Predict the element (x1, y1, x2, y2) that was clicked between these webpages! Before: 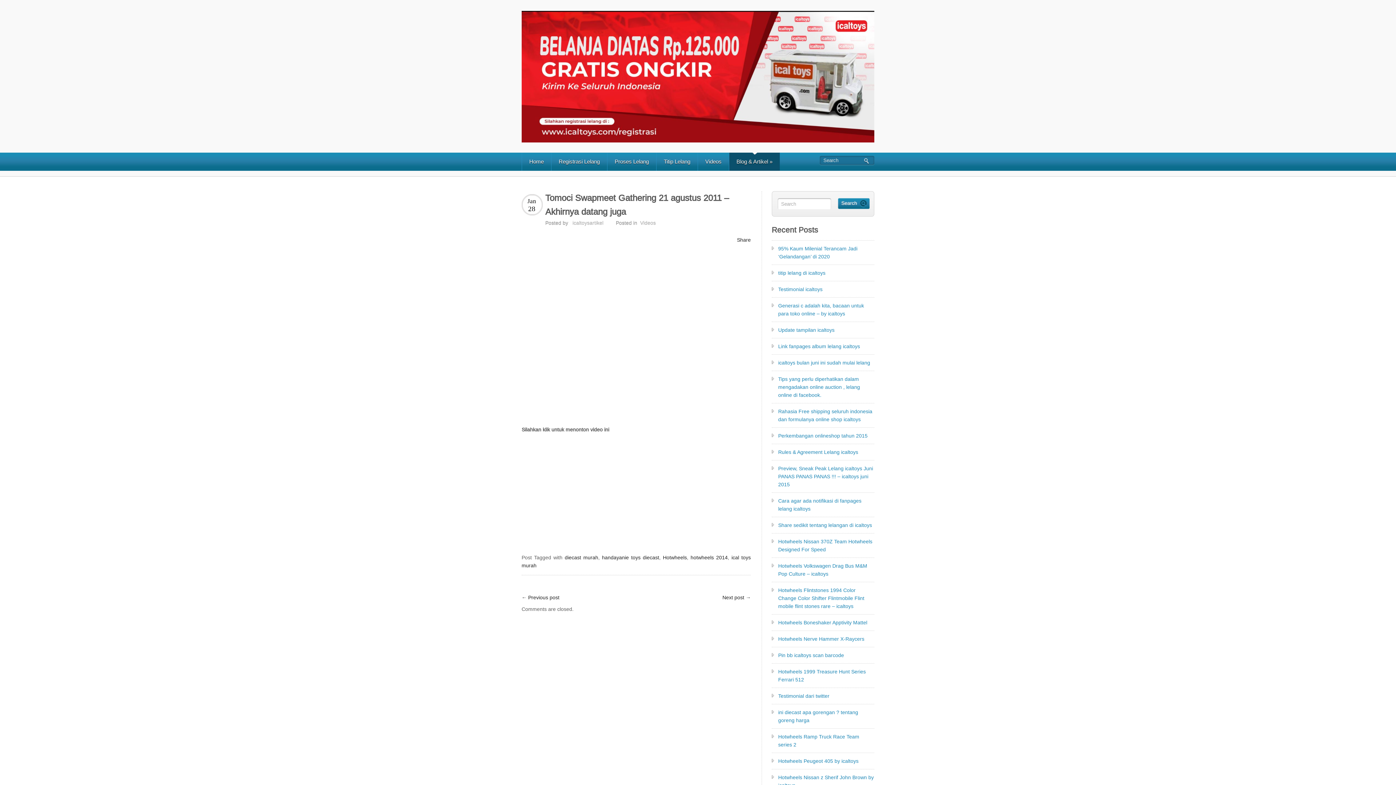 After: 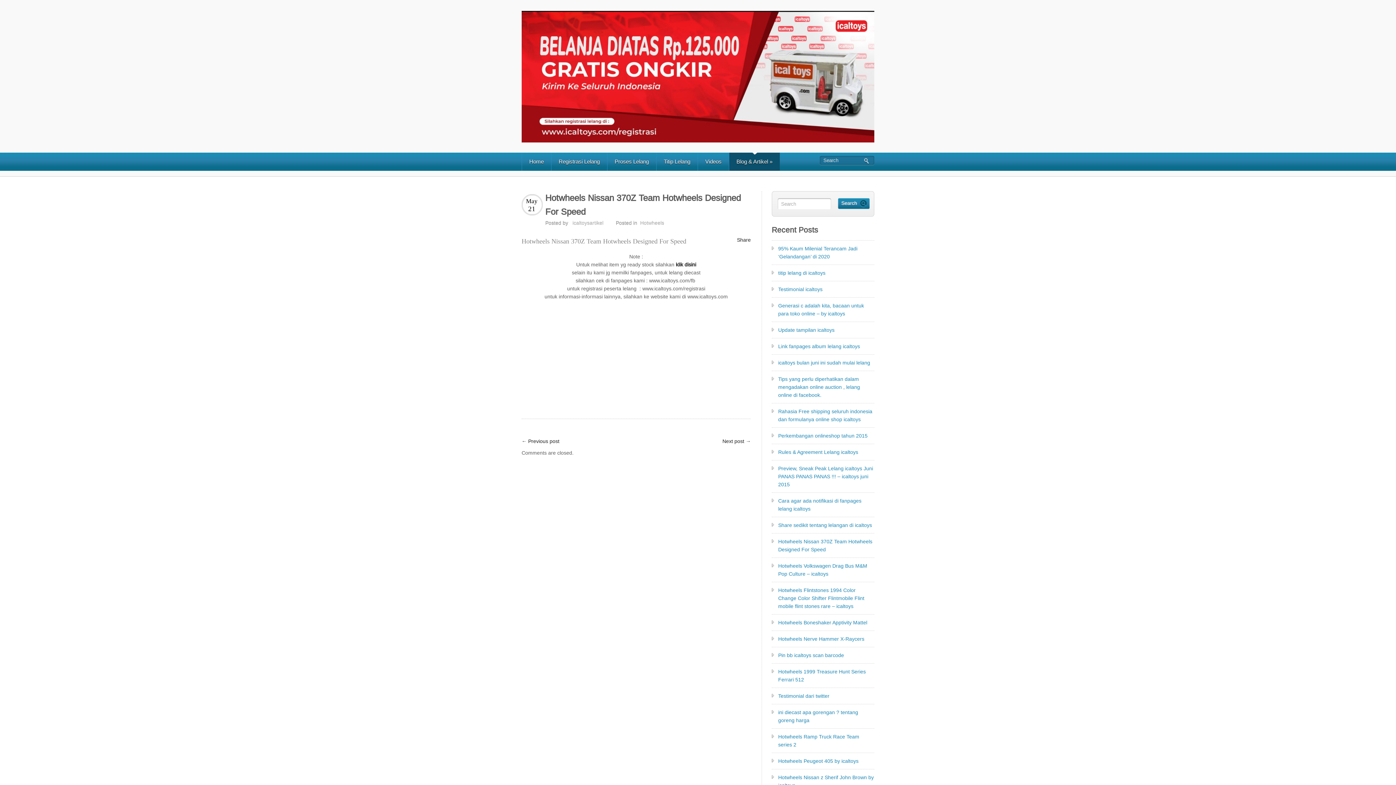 Action: label: Hotwheels Nissan 370Z Team Hotwheels Designed For Speed bbox: (778, 531, 872, 560)